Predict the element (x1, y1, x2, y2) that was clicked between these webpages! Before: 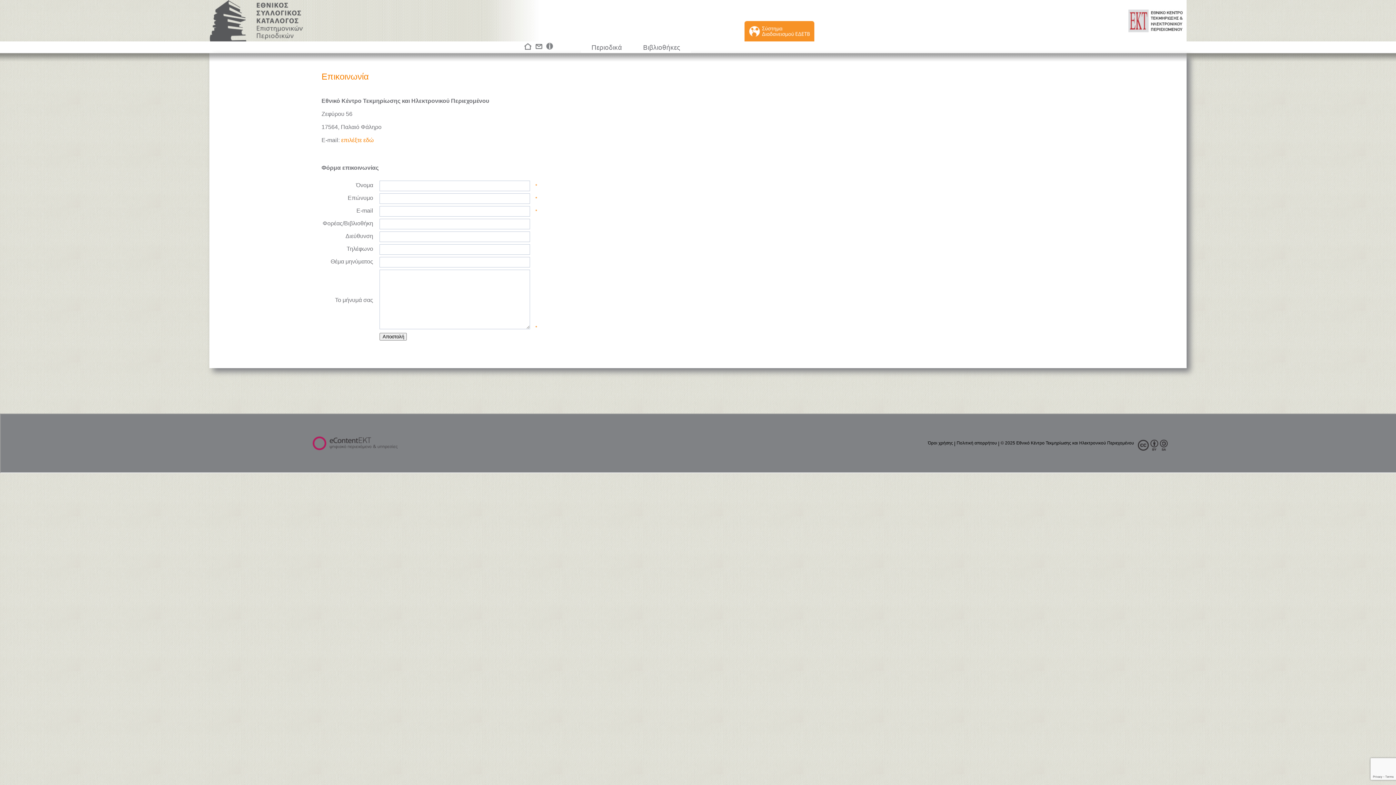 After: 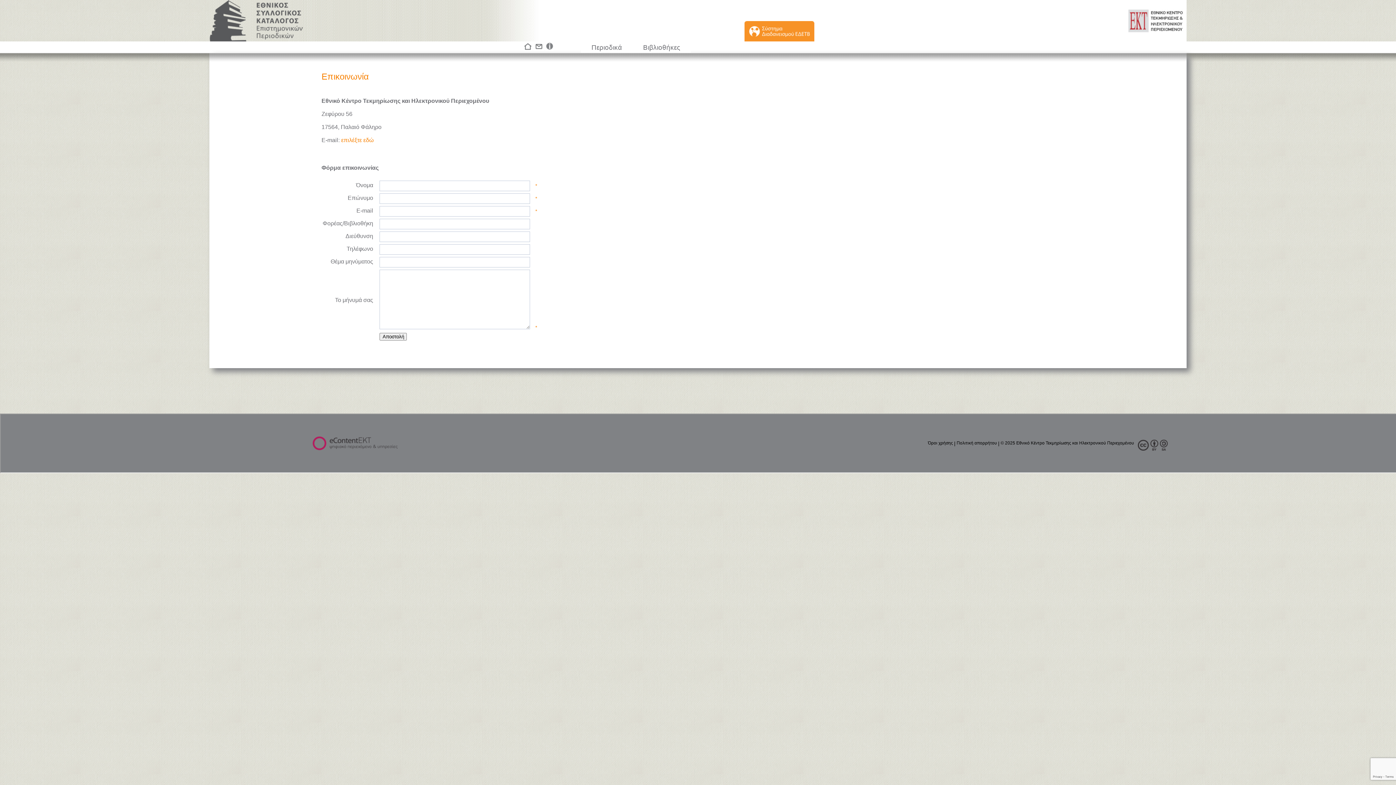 Action: bbox: (1131, 0, 1186, 41) label:  